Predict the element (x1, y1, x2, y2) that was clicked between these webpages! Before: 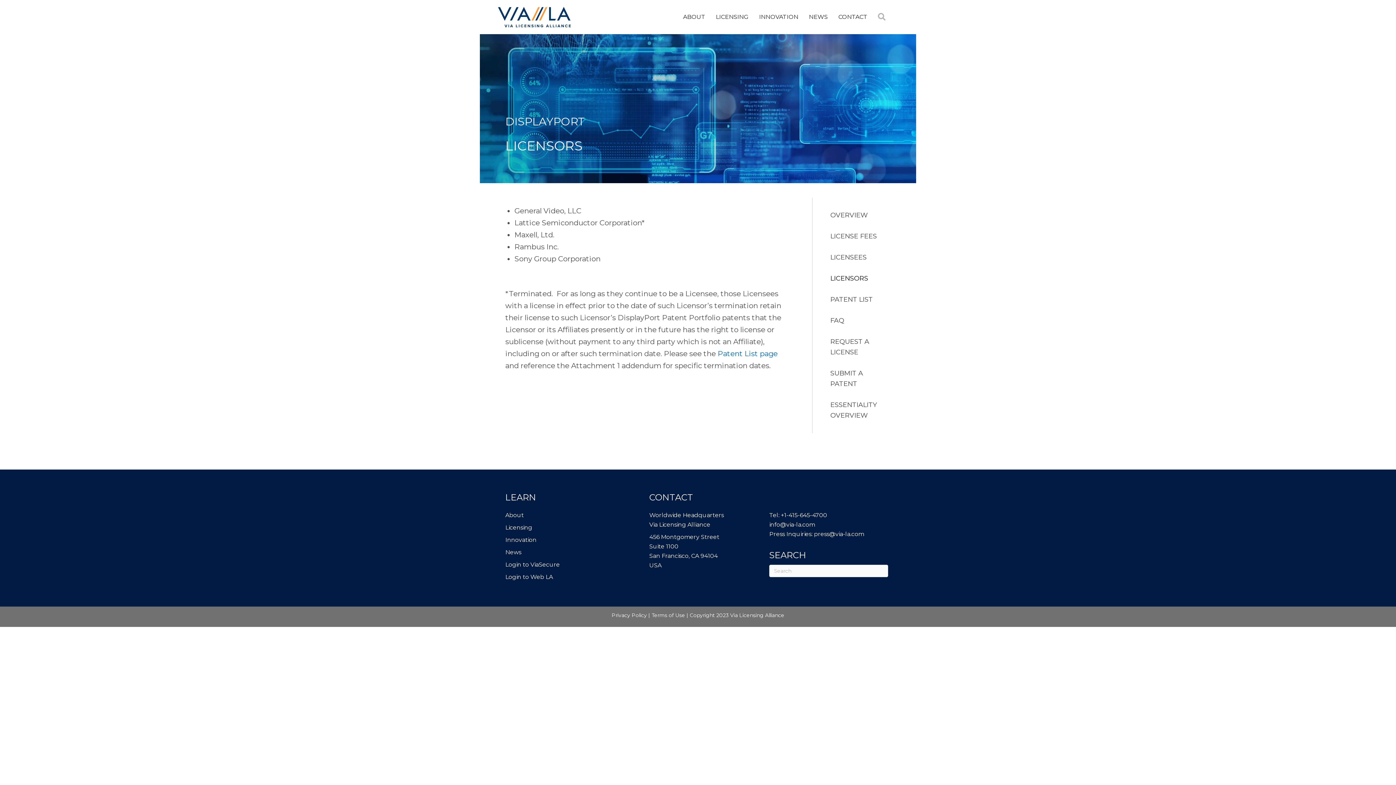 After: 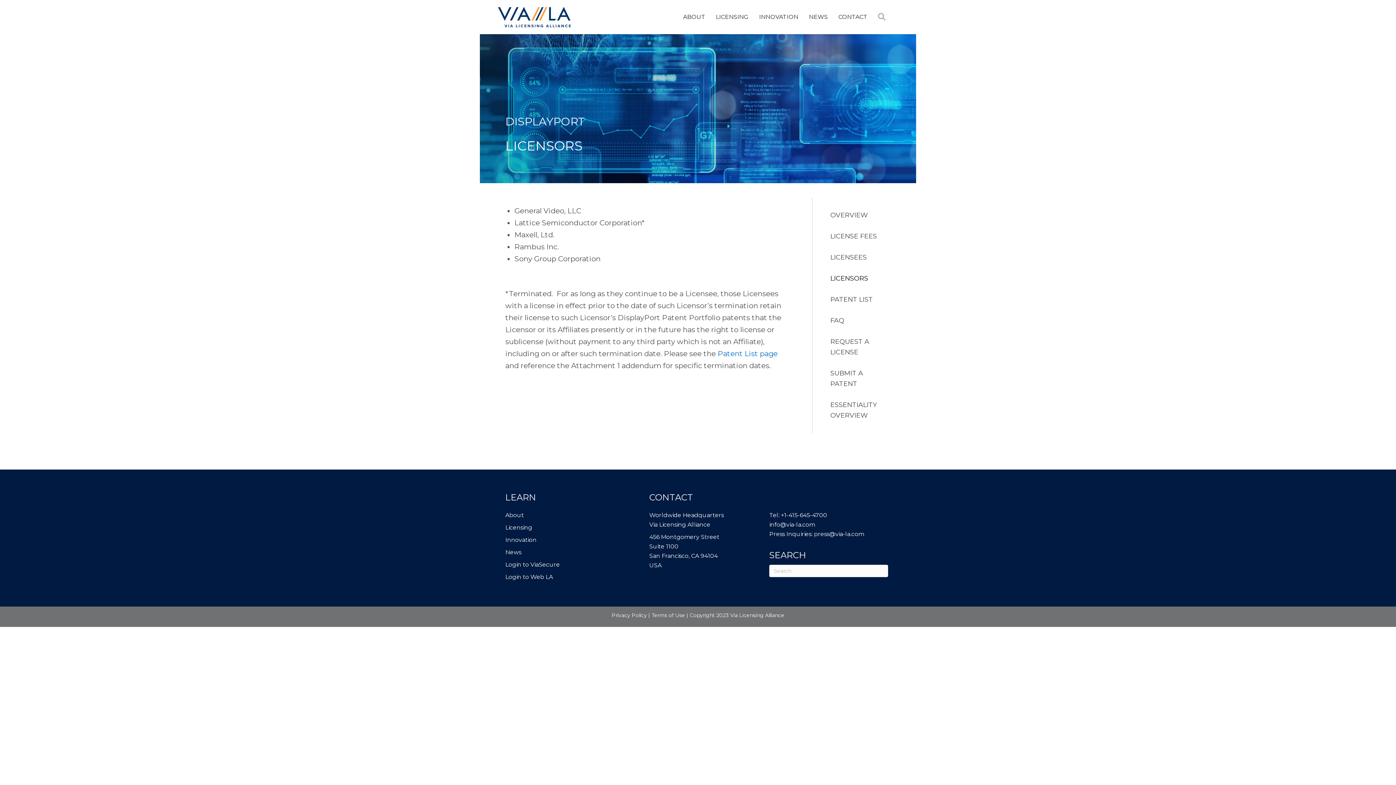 Action: bbox: (825, 268, 890, 289) label: LICENSORS